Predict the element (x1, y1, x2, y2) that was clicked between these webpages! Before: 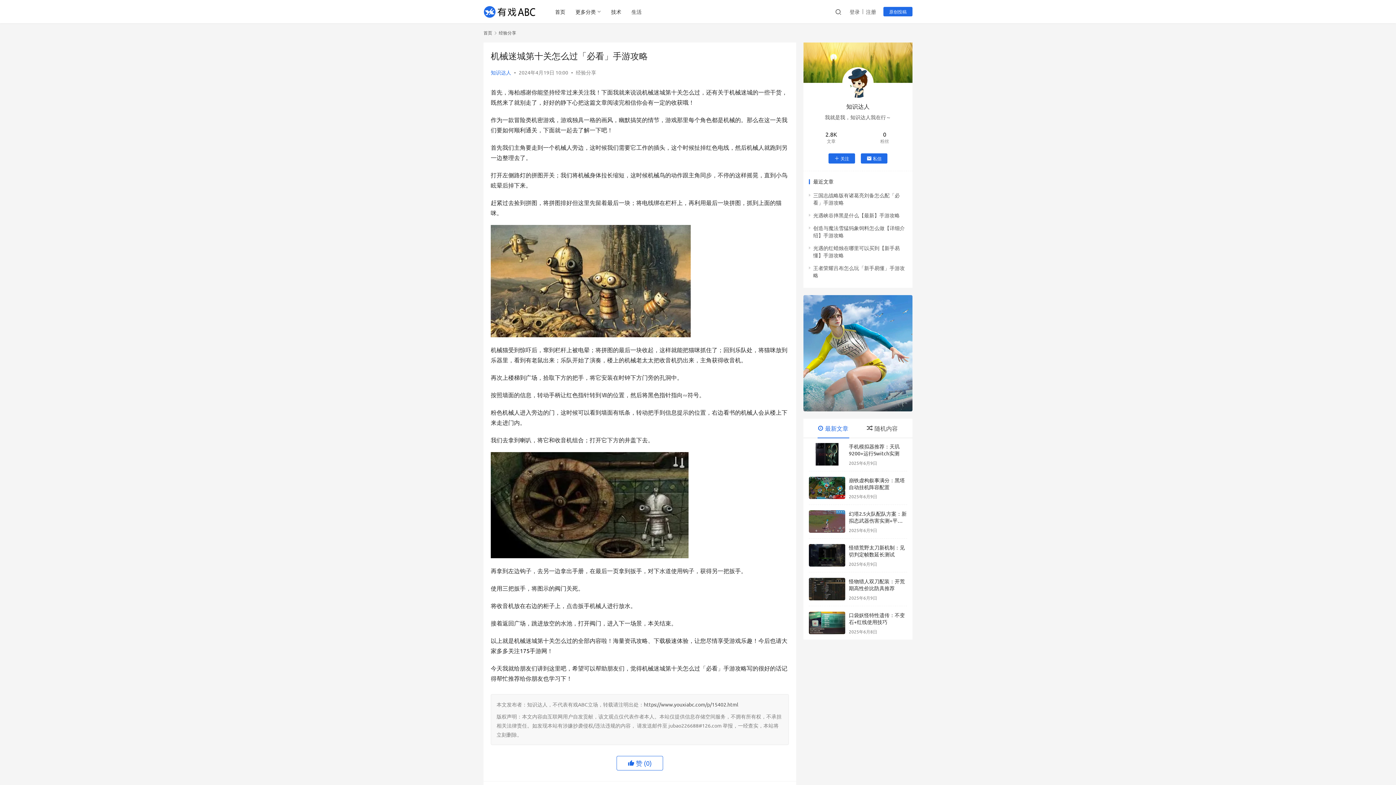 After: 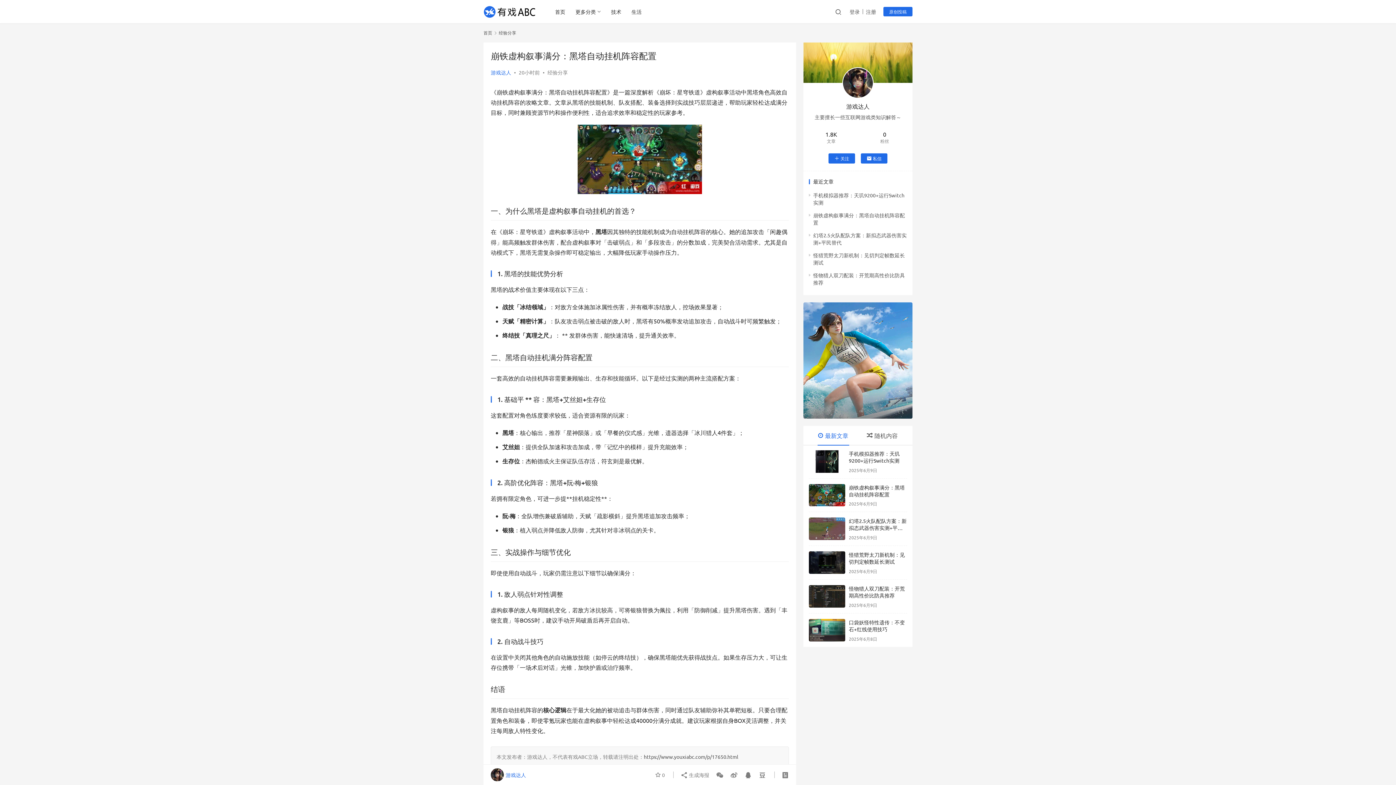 Action: label: 崩铁虚构叙事满分：黑塔自动挂机阵容配置 bbox: (849, 476, 905, 490)